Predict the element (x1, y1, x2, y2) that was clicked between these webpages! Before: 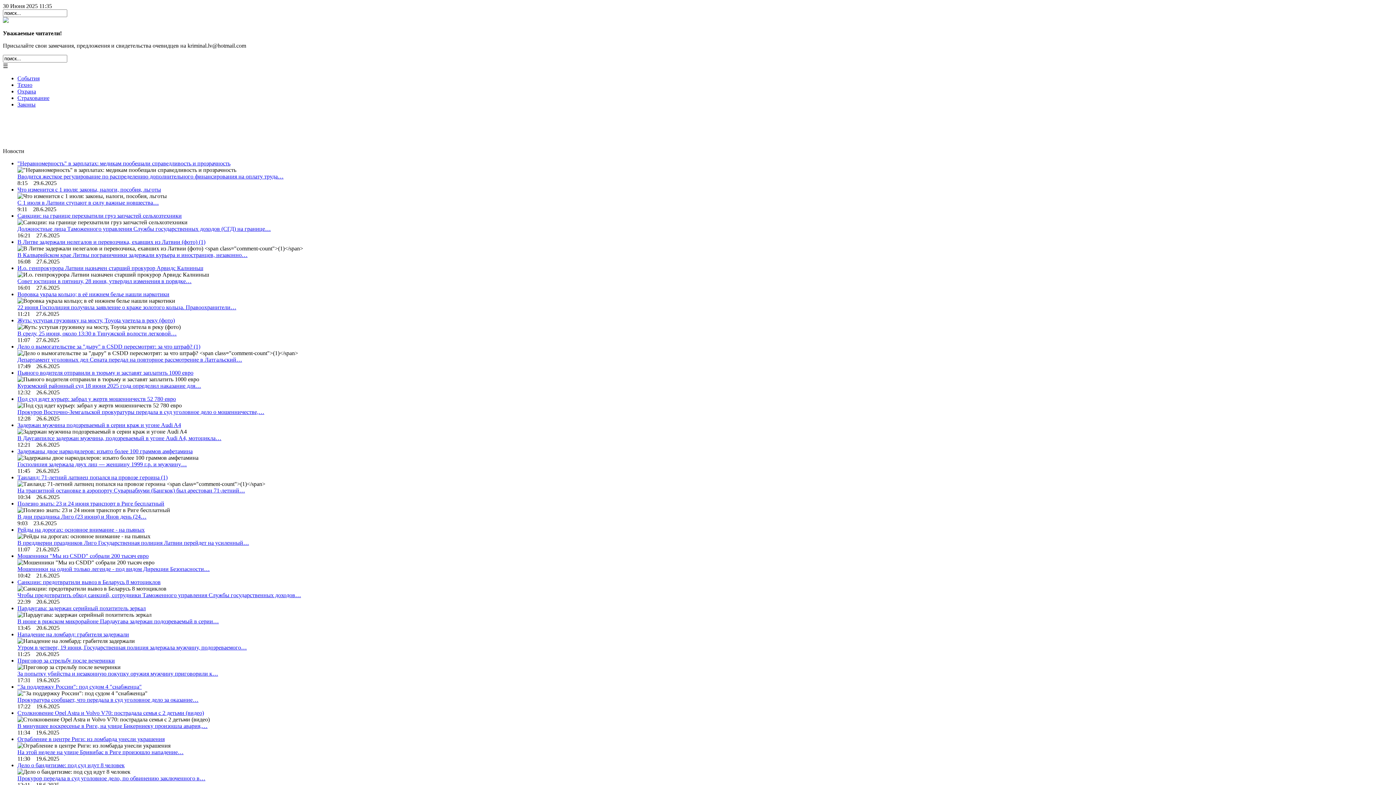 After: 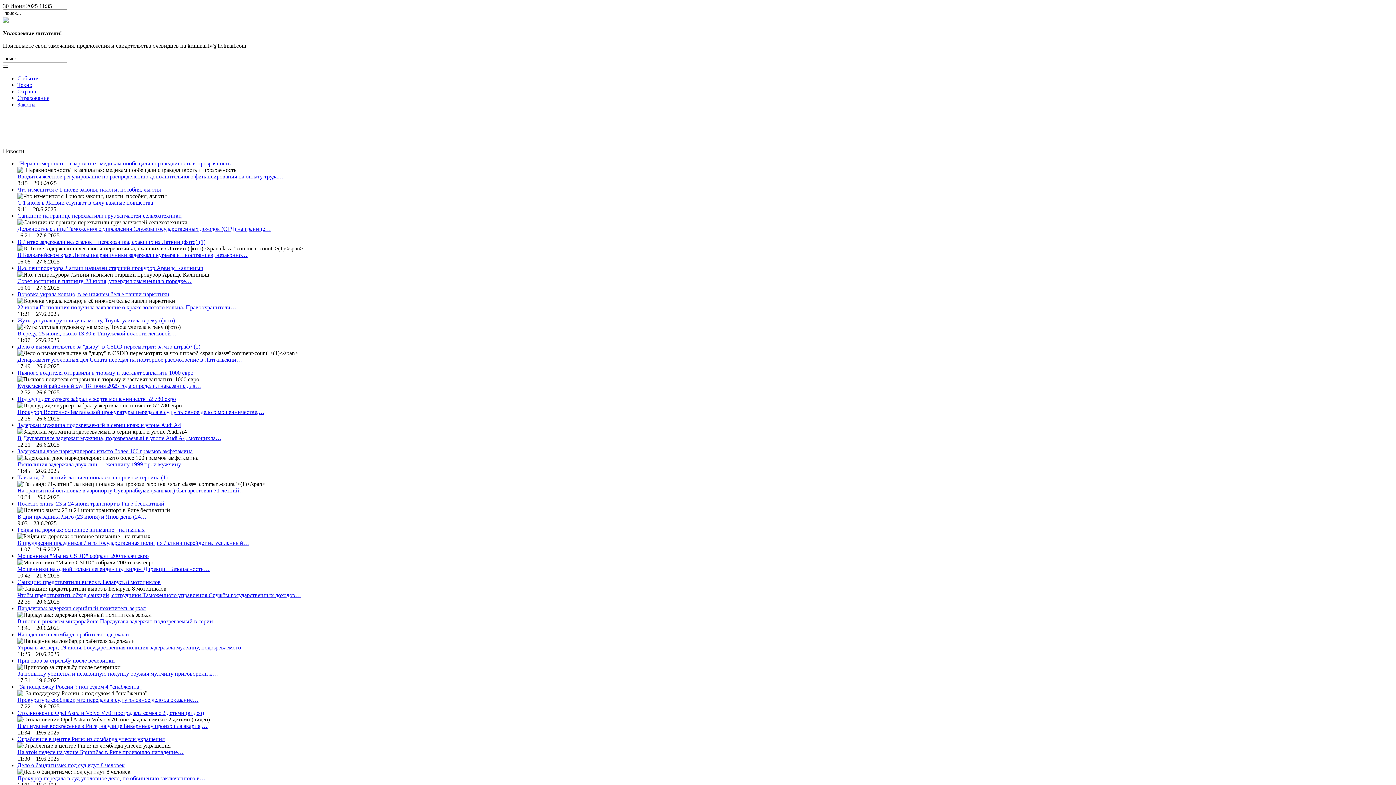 Action: label: Нападение на ломбард: грабителя задержали bbox: (17, 631, 129, 637)